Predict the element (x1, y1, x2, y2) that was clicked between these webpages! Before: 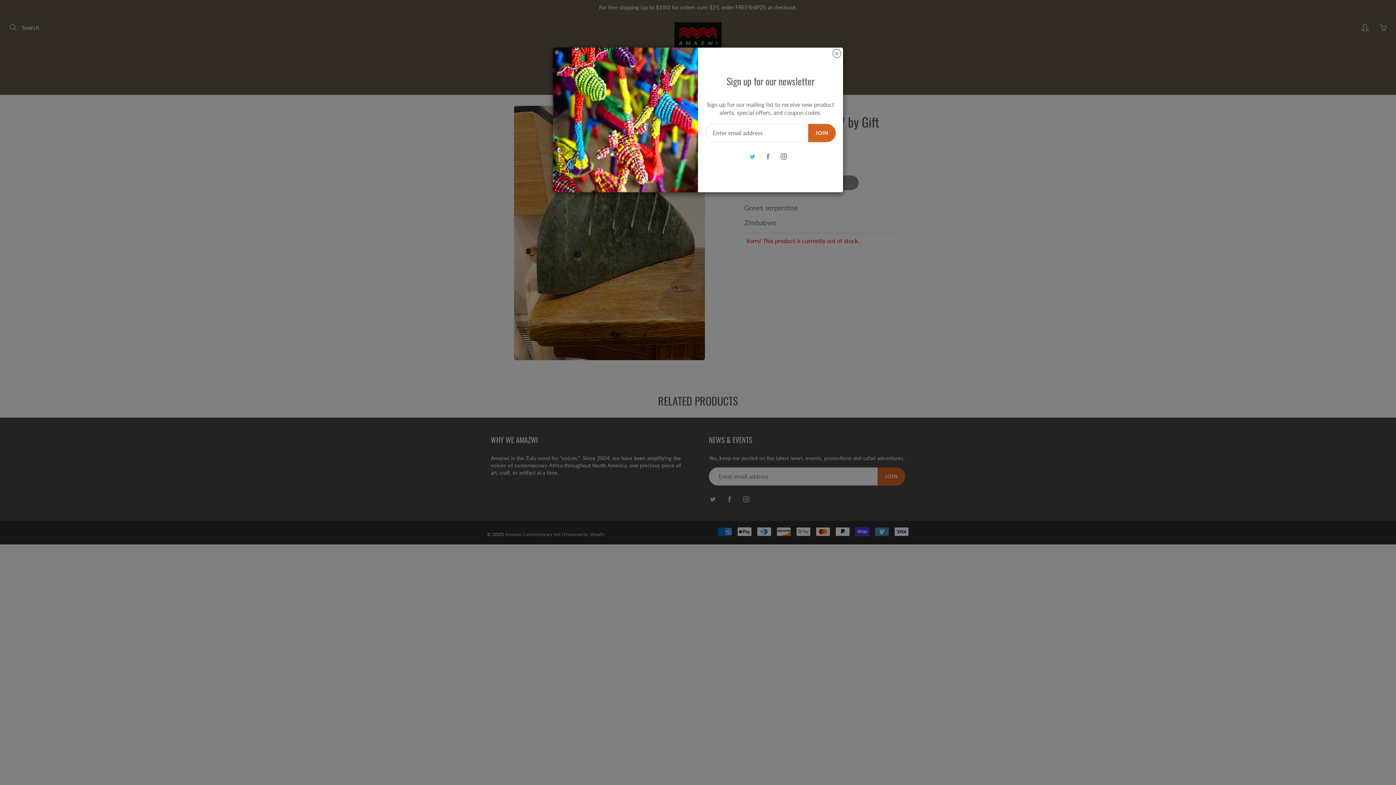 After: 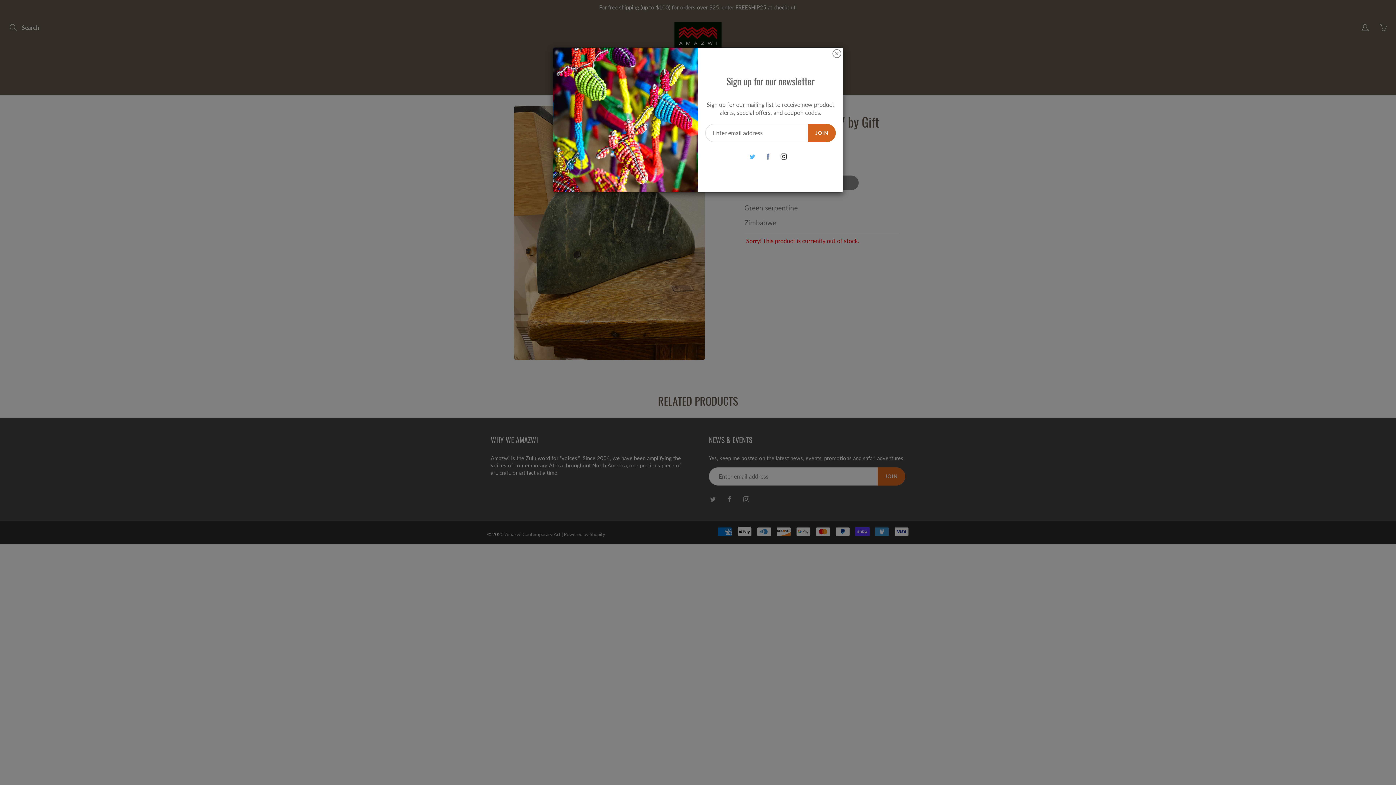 Action: bbox: (777, 150, 790, 162)